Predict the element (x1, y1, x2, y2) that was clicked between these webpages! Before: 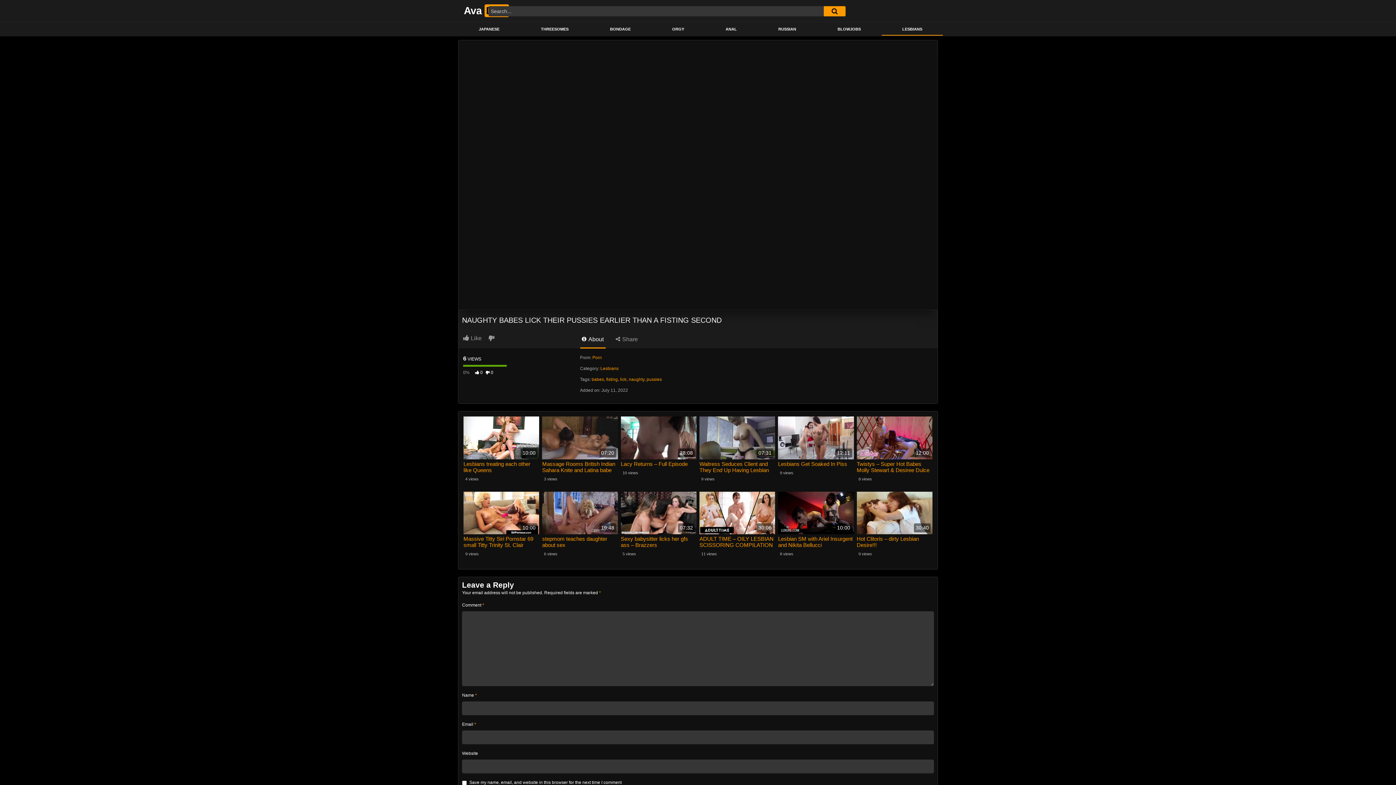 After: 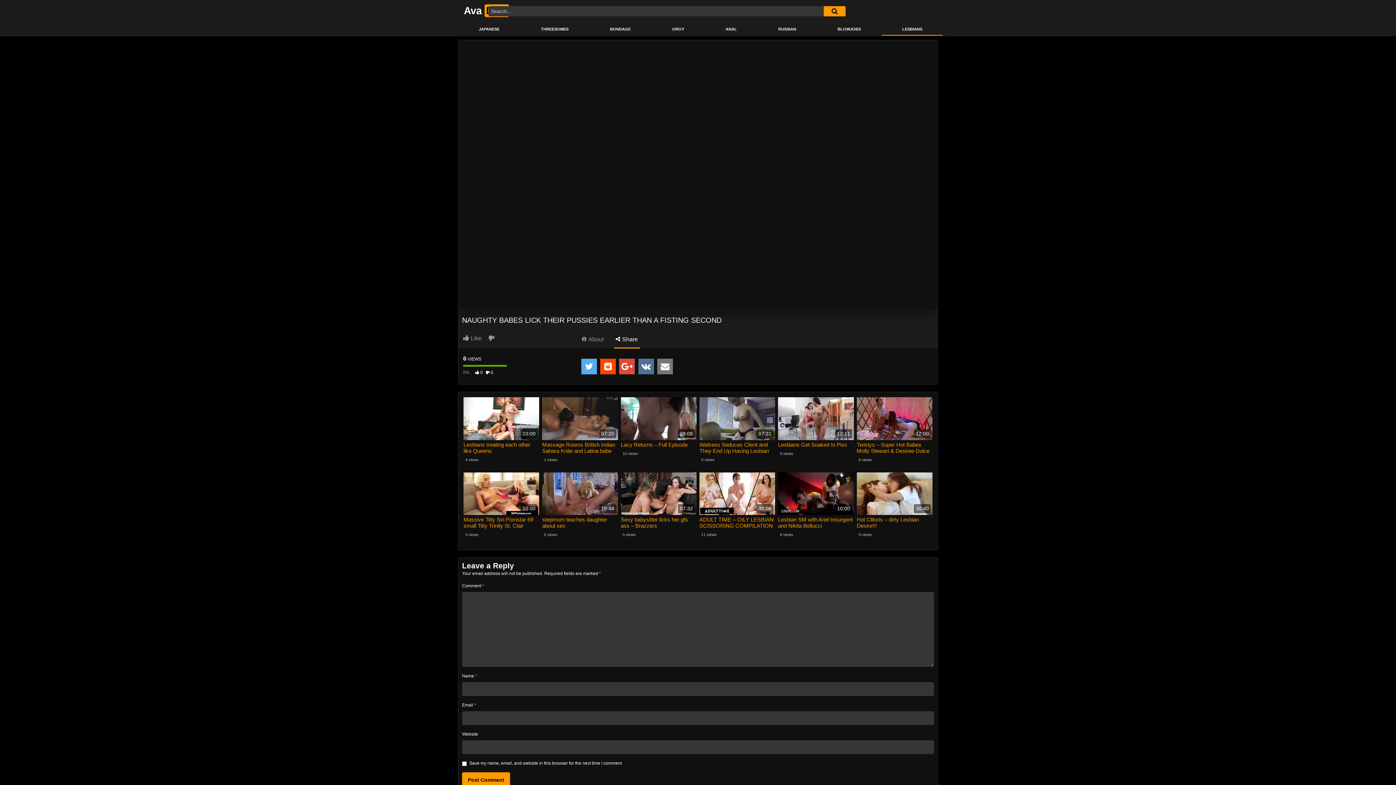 Action: bbox: (614, 334, 639, 348) label:  Share